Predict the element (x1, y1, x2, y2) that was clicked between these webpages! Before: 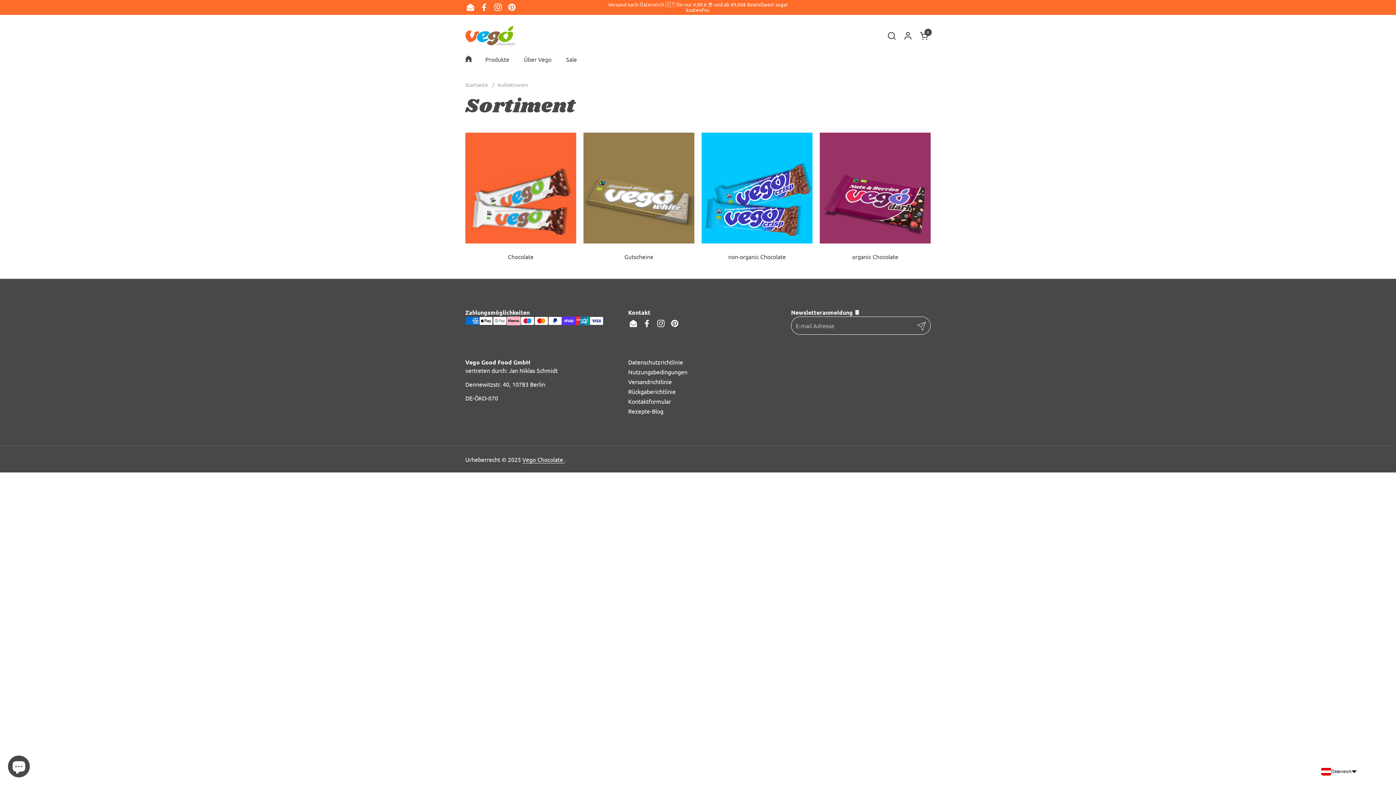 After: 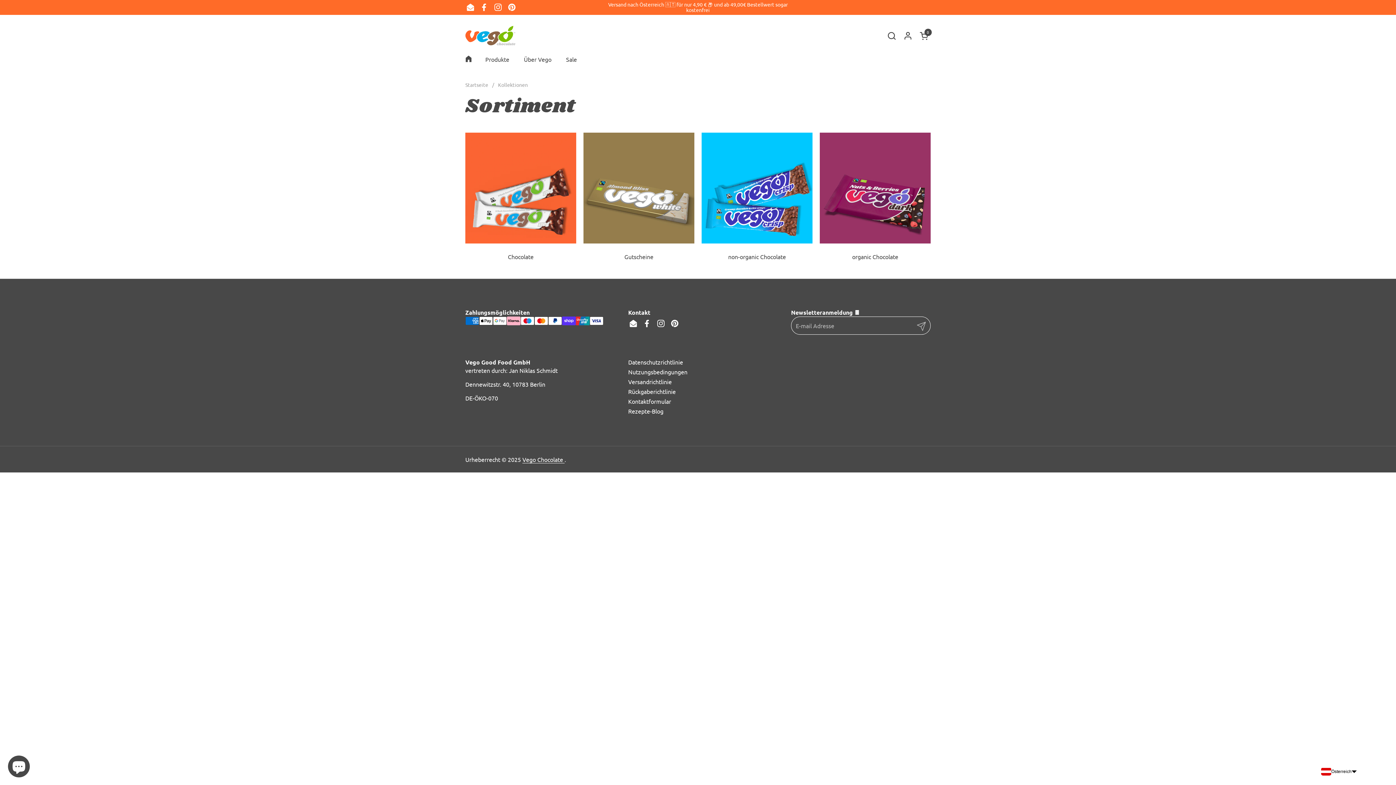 Action: label: Facebook bbox: (477, 0, 491, 14)